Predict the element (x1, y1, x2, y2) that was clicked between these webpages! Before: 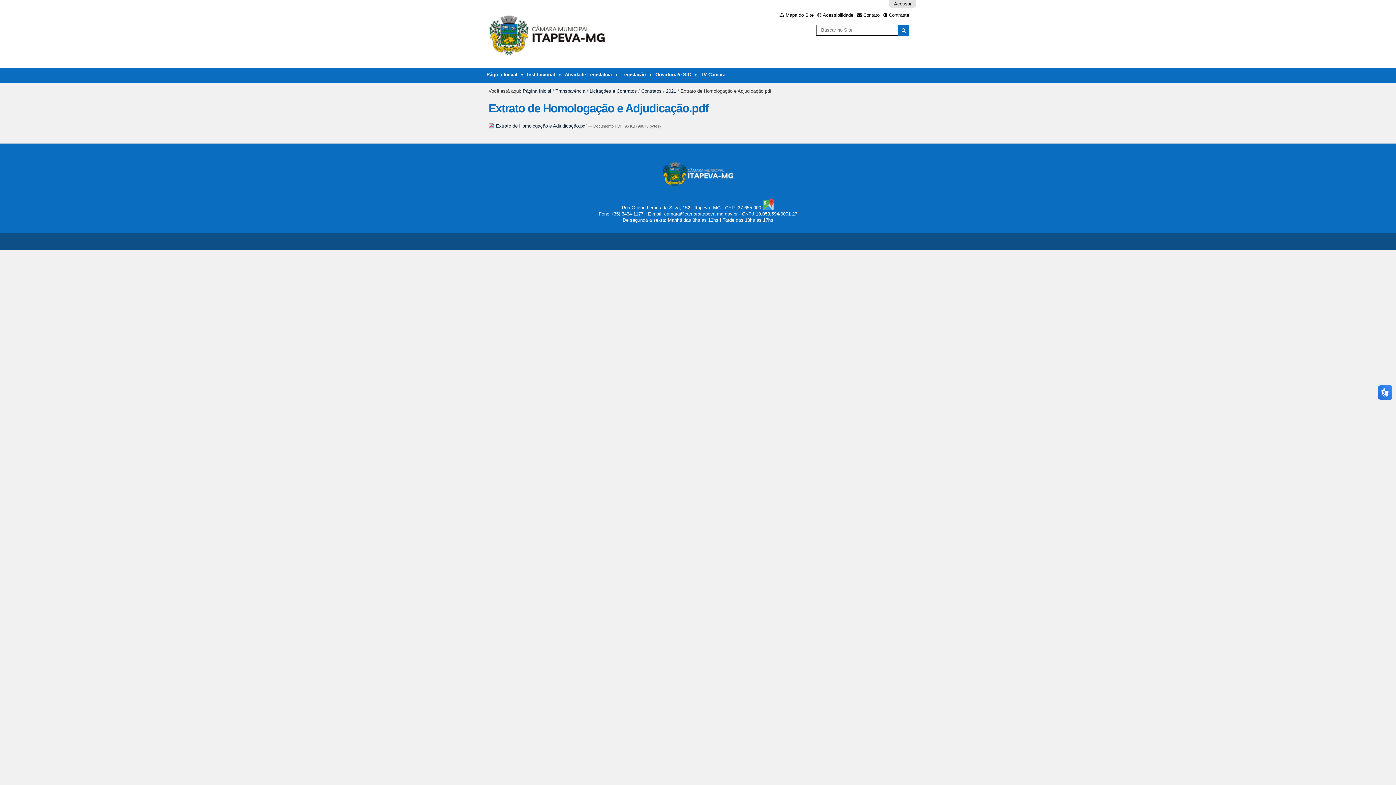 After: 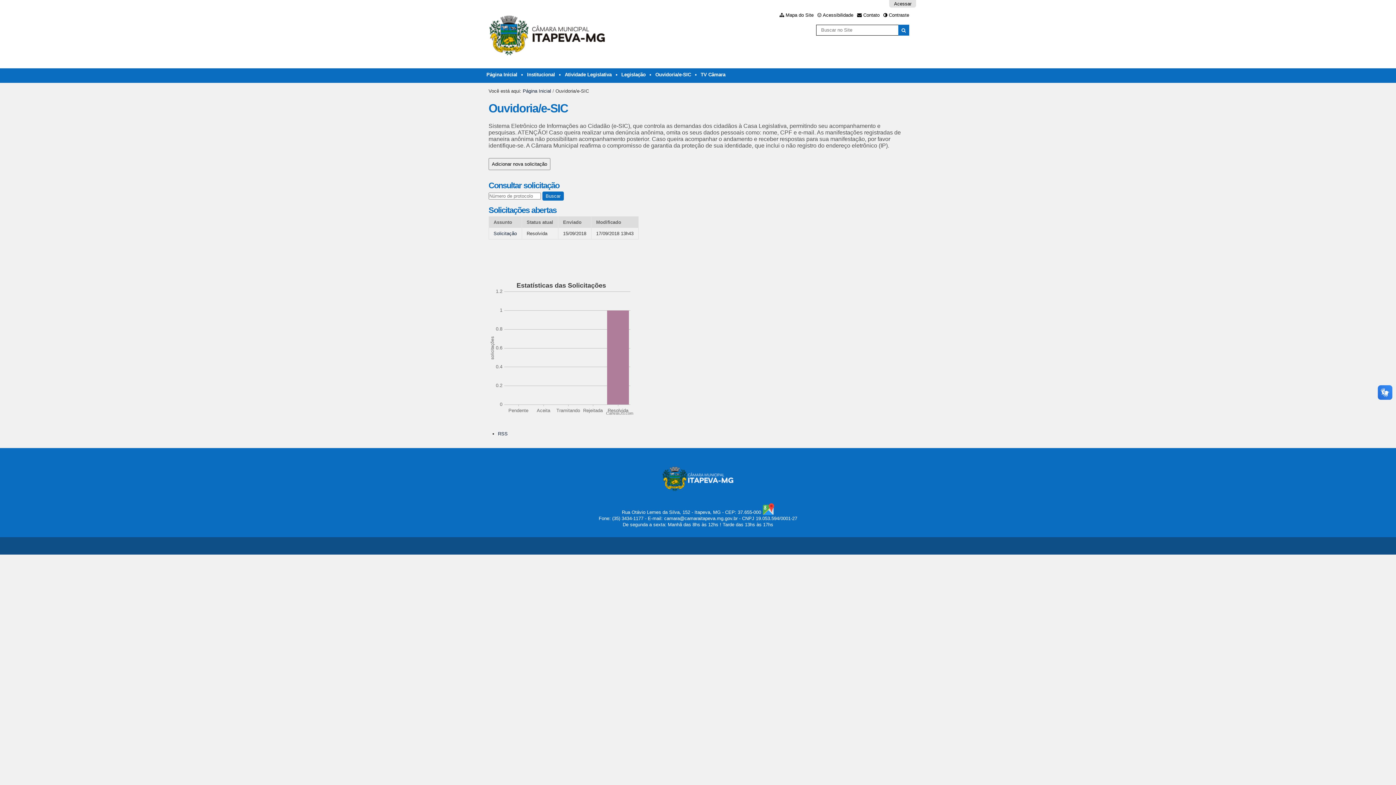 Action: bbox: (650, 70, 696, 79) label: Ouvidoria/e-SIC